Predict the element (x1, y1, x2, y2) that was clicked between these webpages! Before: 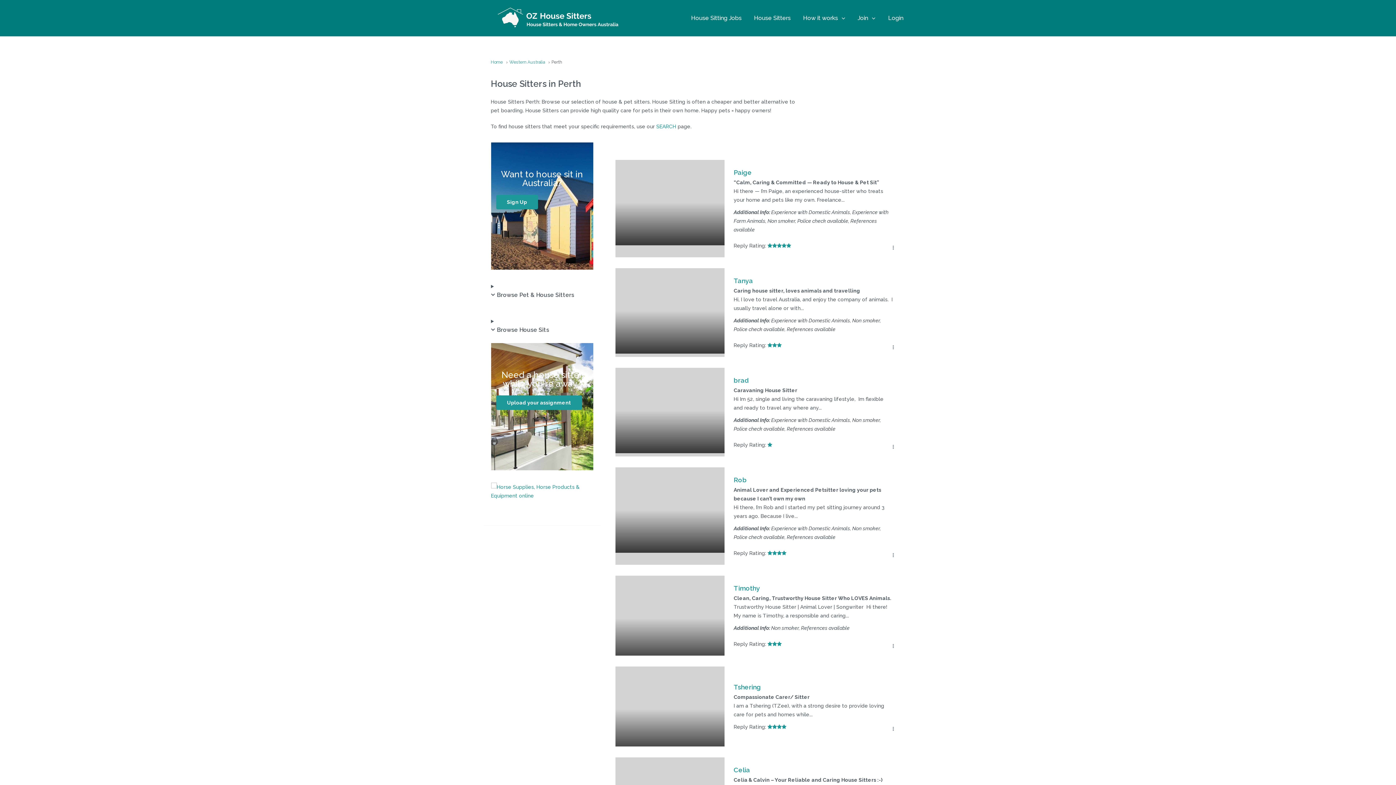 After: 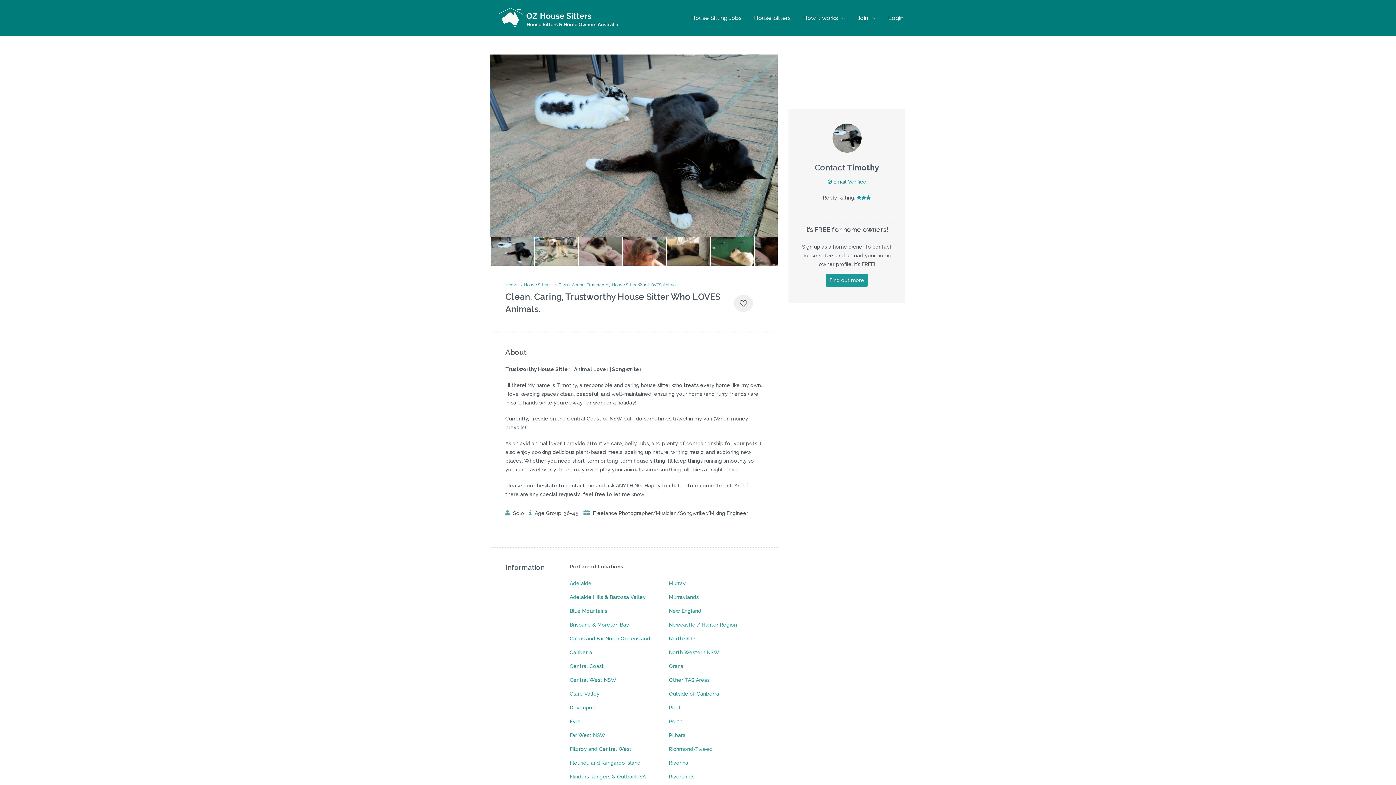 Action: bbox: (733, 584, 760, 592) label: Timothy